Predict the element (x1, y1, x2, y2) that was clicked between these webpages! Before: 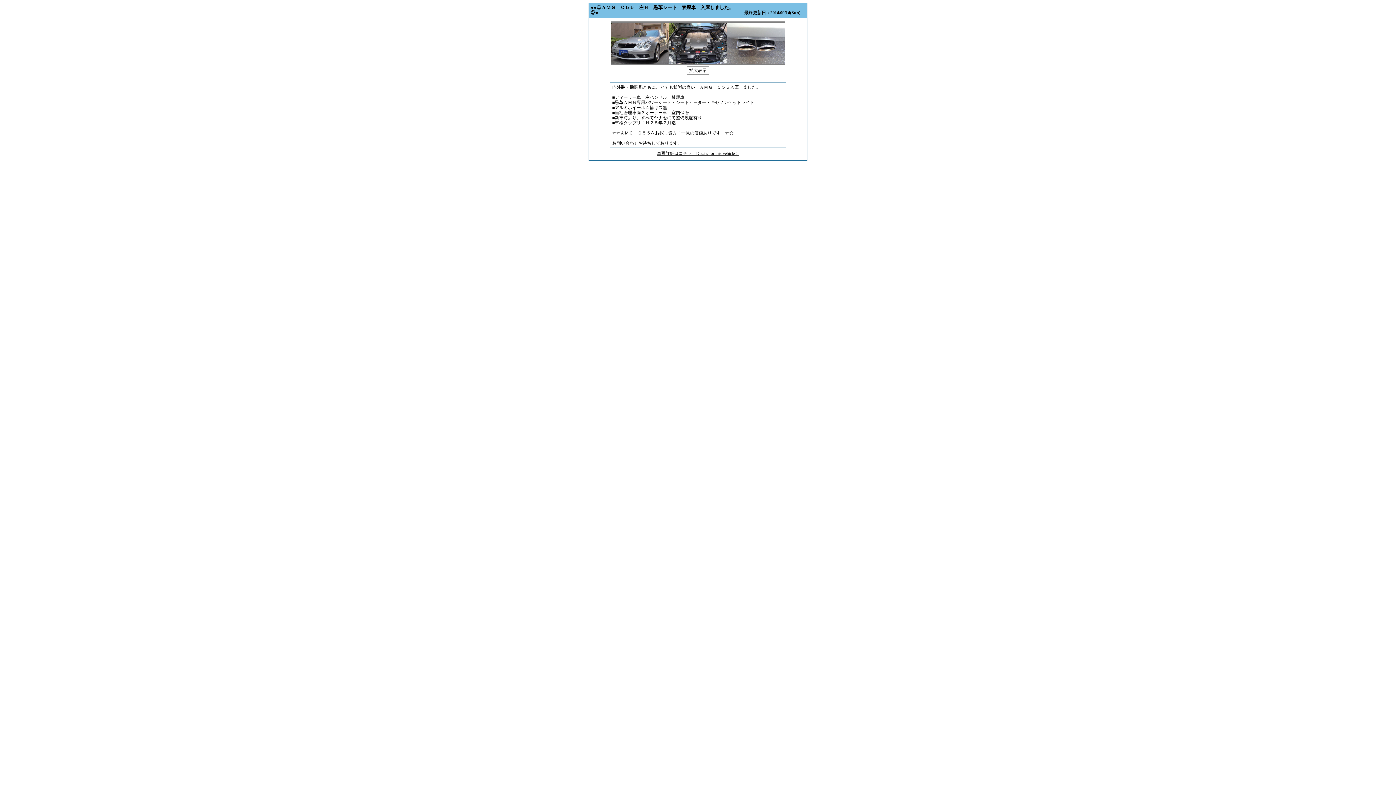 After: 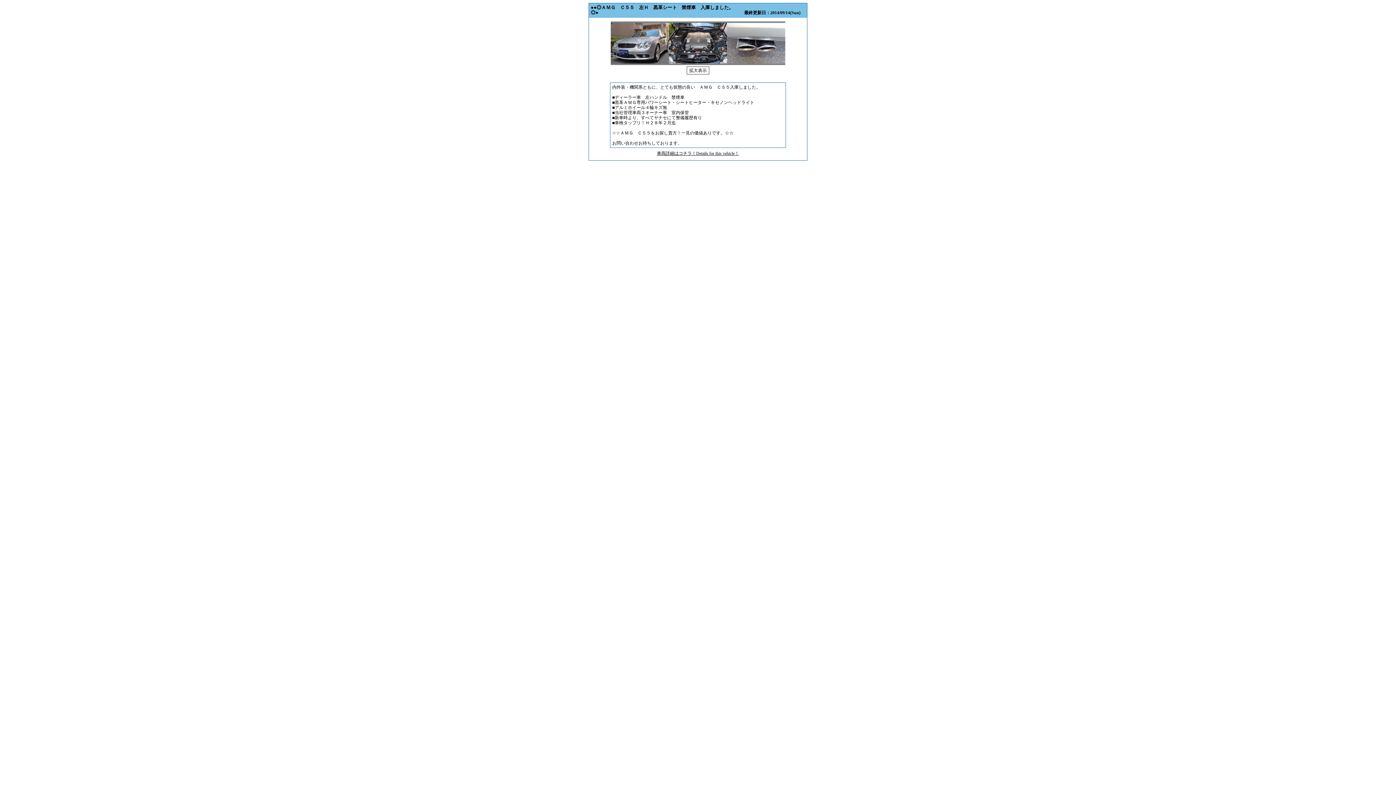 Action: bbox: (657, 150, 739, 156) label: 車両詳細はコチラ！Details for this vehicle！